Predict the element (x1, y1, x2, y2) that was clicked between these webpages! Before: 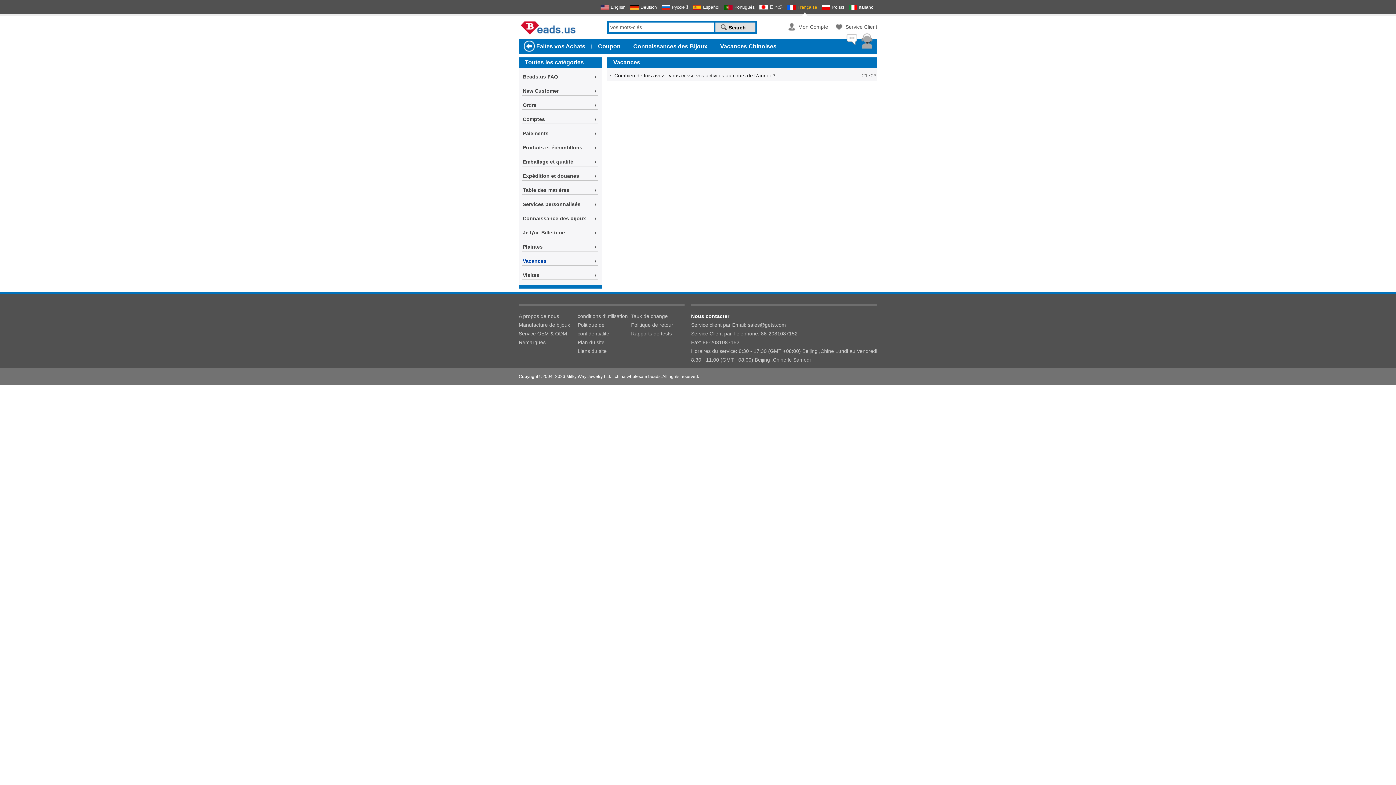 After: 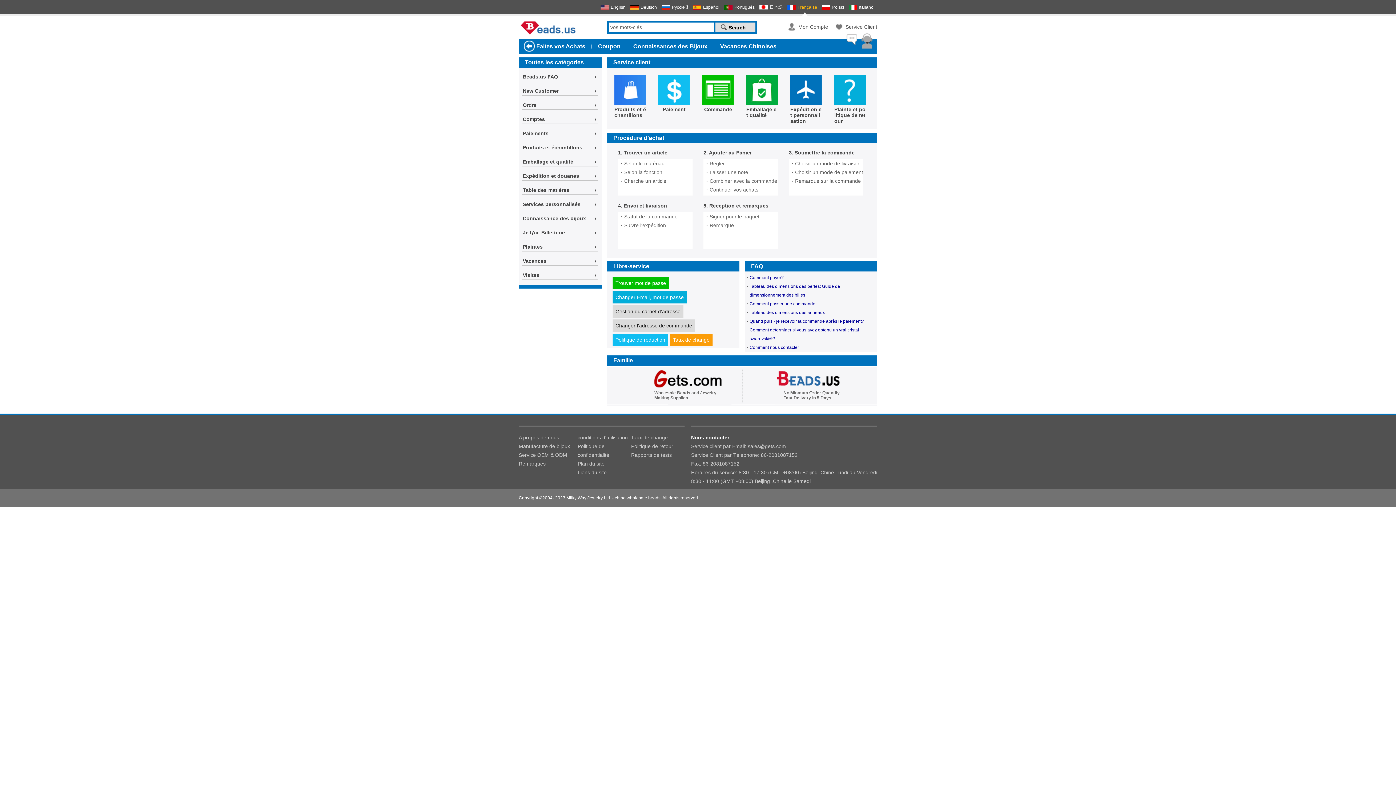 Action: bbox: (518, 31, 581, 36)